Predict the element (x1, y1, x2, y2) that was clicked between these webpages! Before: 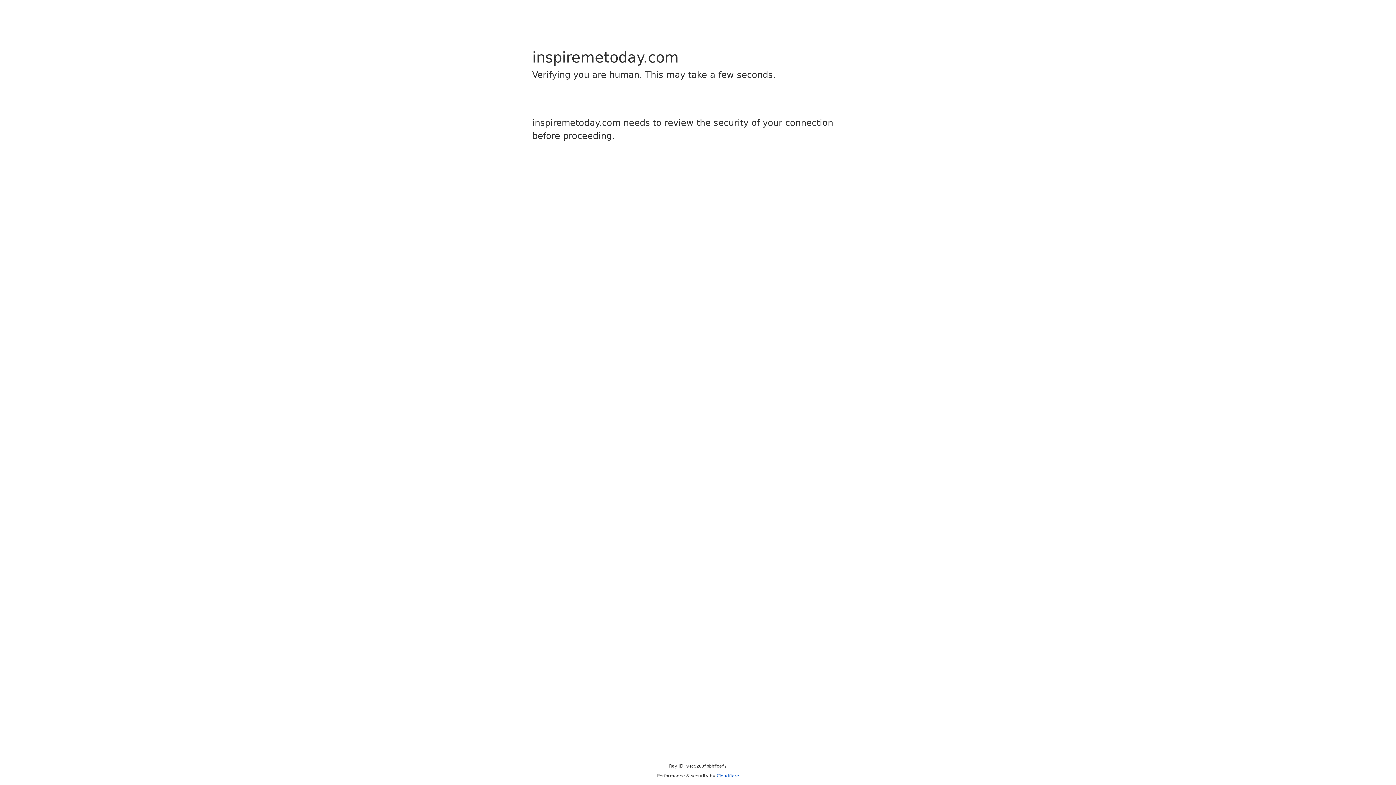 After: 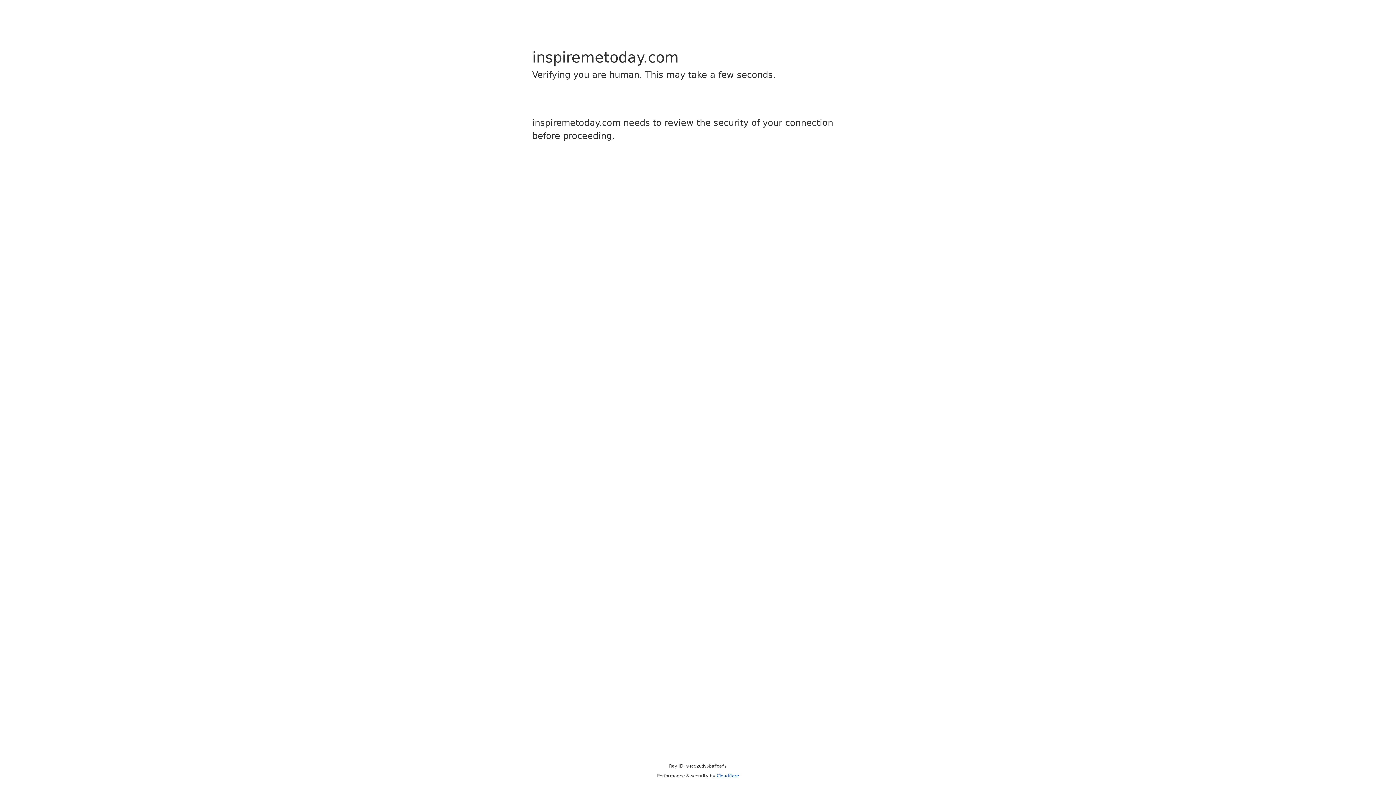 Action: label: Cloudflare bbox: (716, 773, 739, 778)